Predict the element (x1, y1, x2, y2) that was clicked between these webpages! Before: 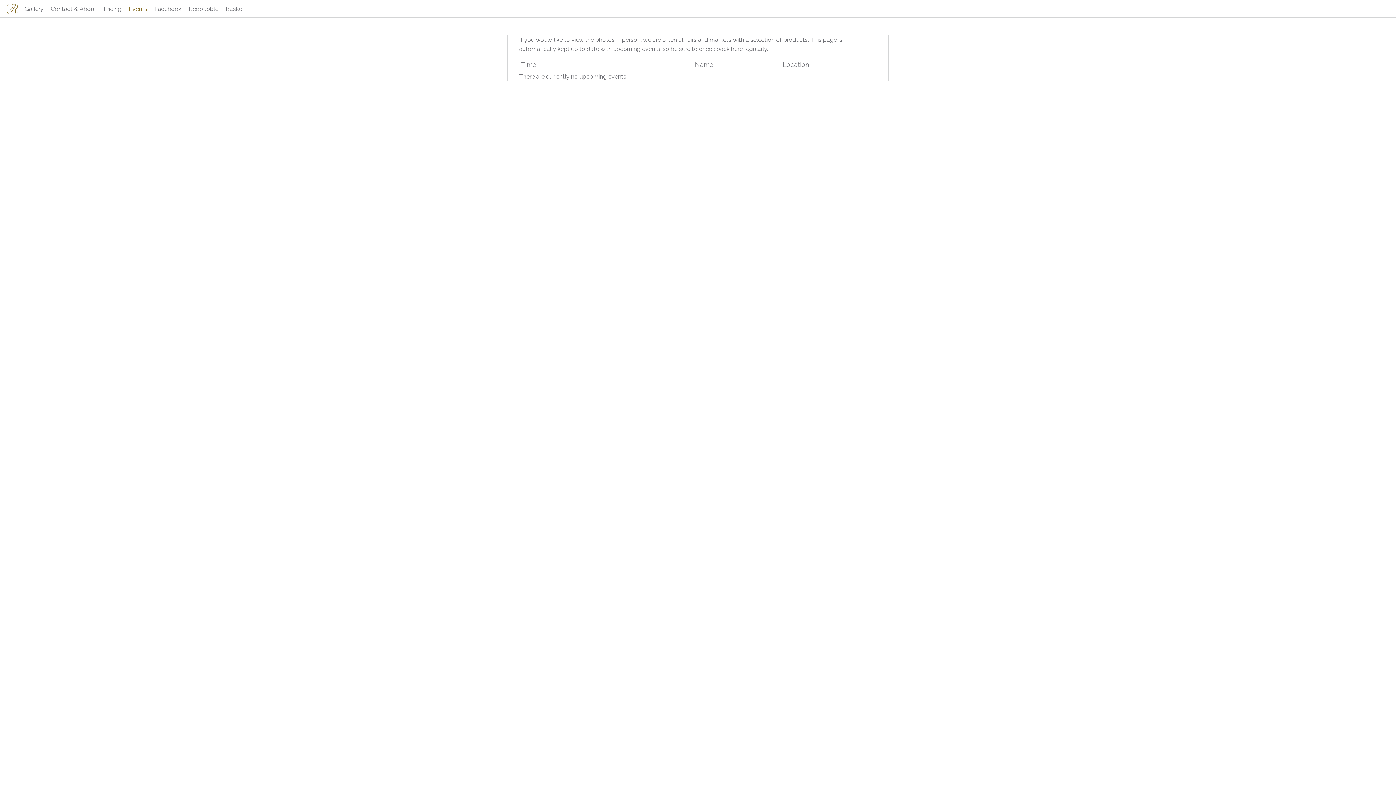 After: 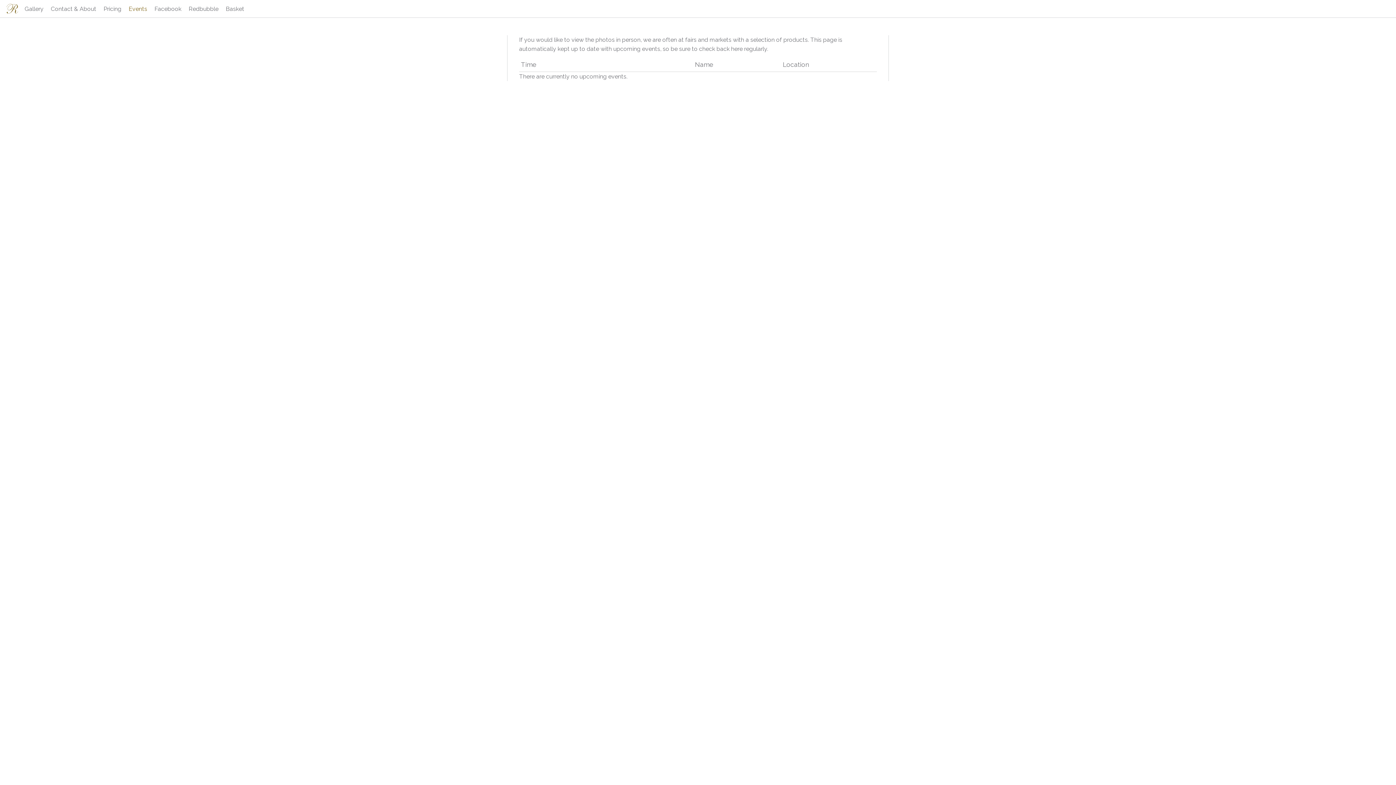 Action: label: Redbubble bbox: (185, 0, 222, 17)